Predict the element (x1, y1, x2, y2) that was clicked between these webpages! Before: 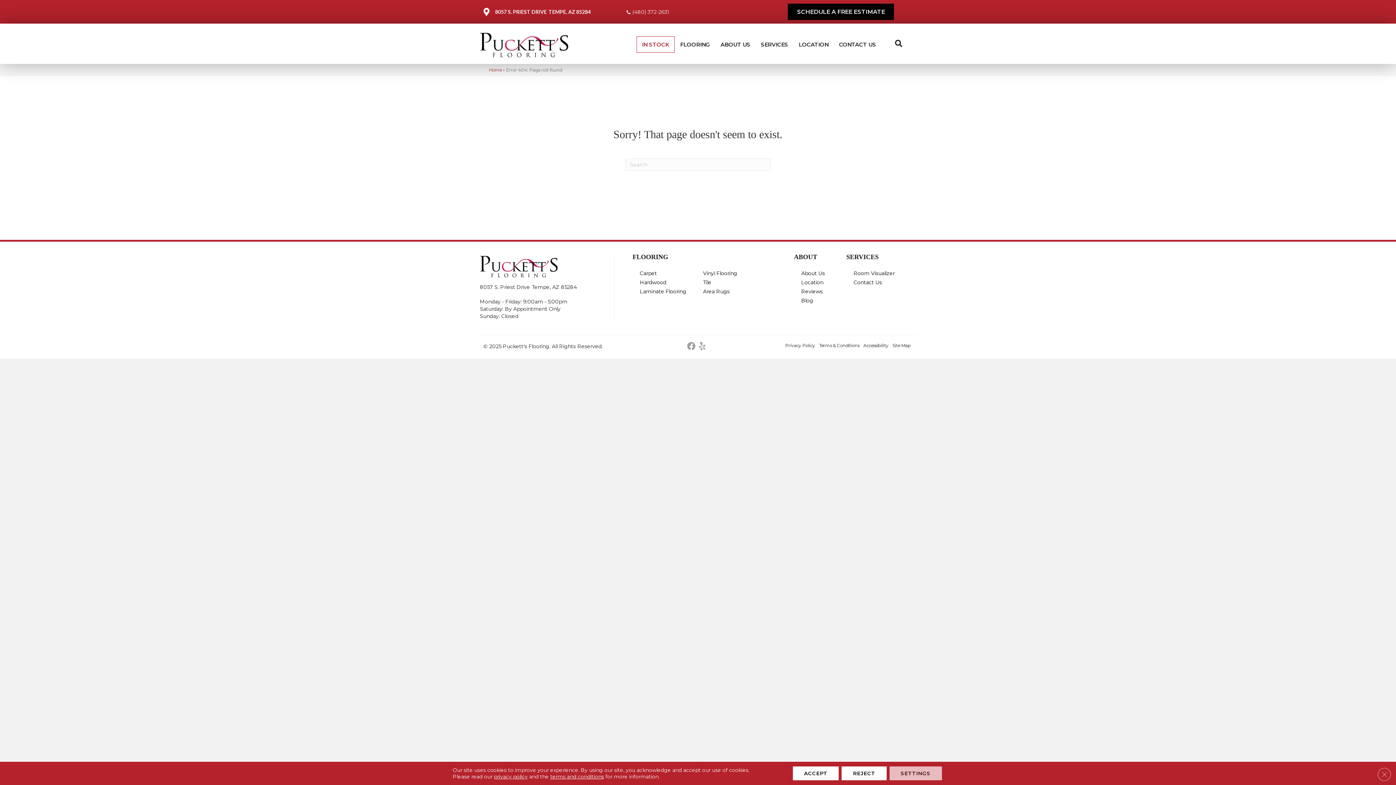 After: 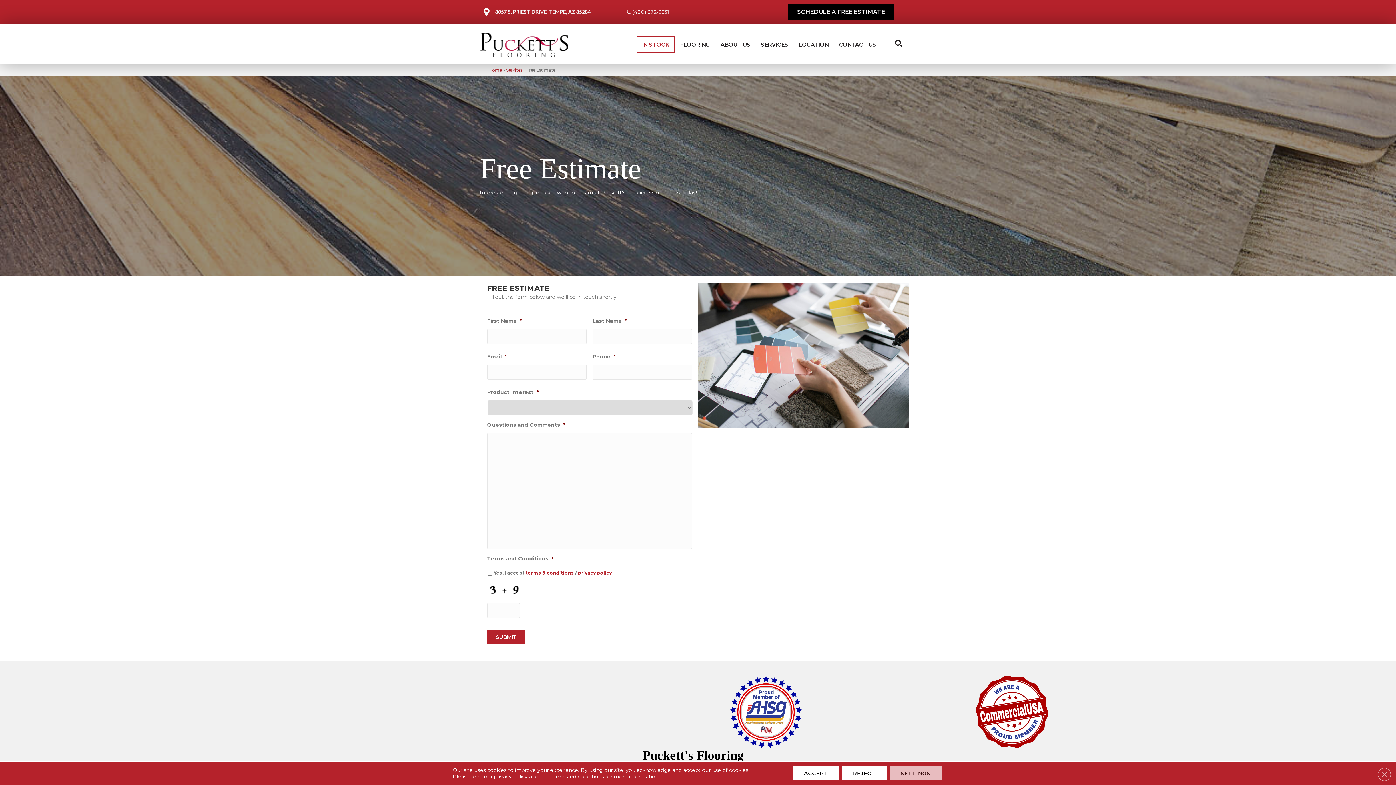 Action: bbox: (788, 3, 894, 20) label: SCHEDULE A FREE ESTIMATE